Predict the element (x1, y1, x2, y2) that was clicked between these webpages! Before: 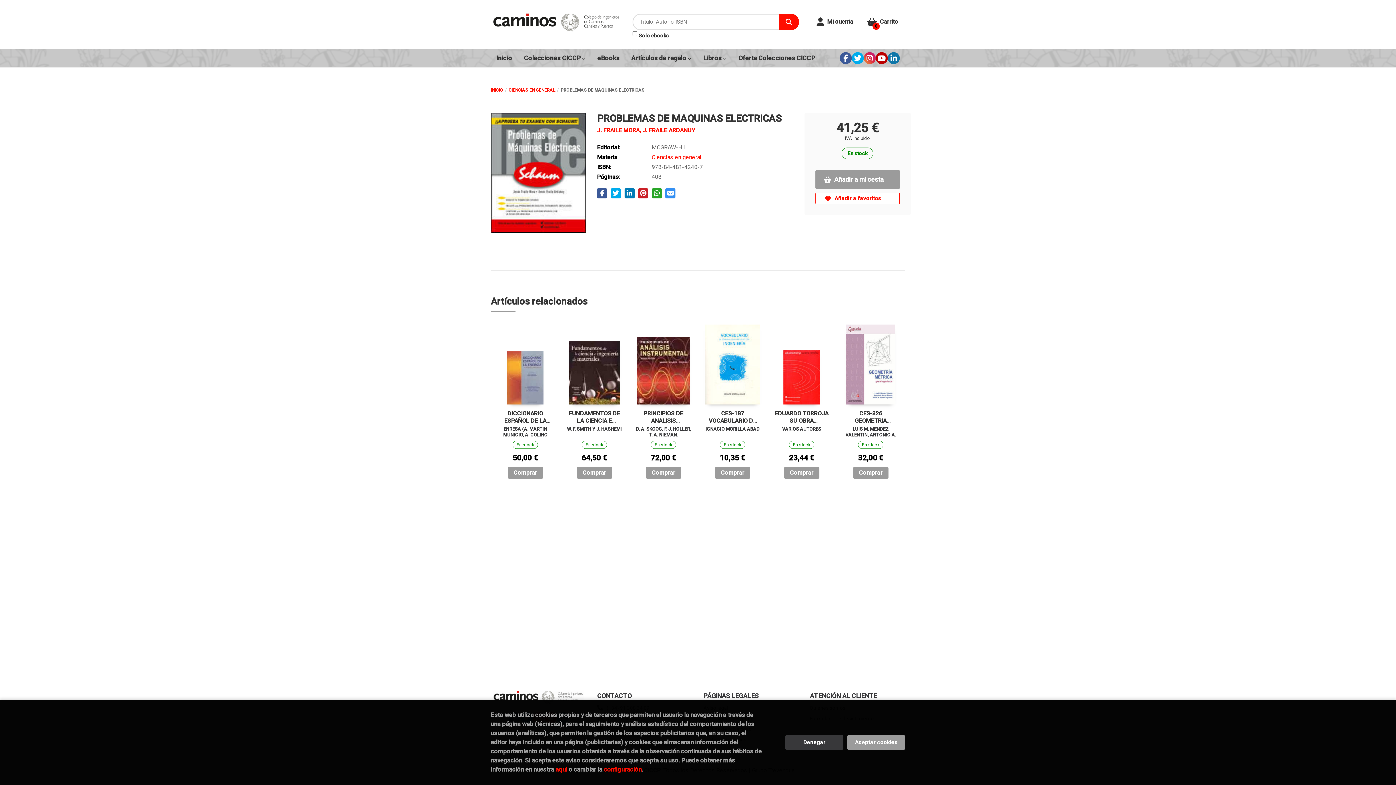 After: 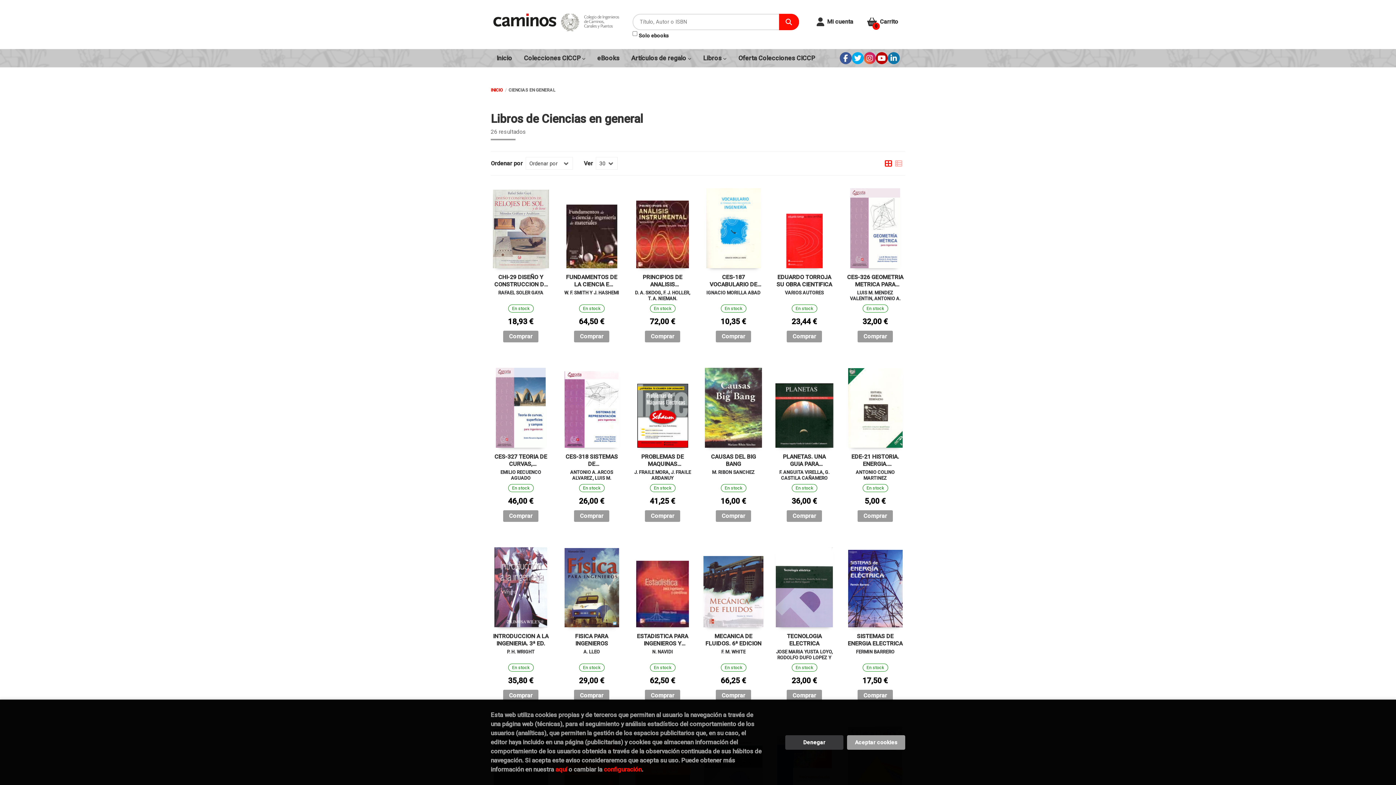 Action: bbox: (508, 85, 555, 94) label: CIENCIAS EN GENERAL